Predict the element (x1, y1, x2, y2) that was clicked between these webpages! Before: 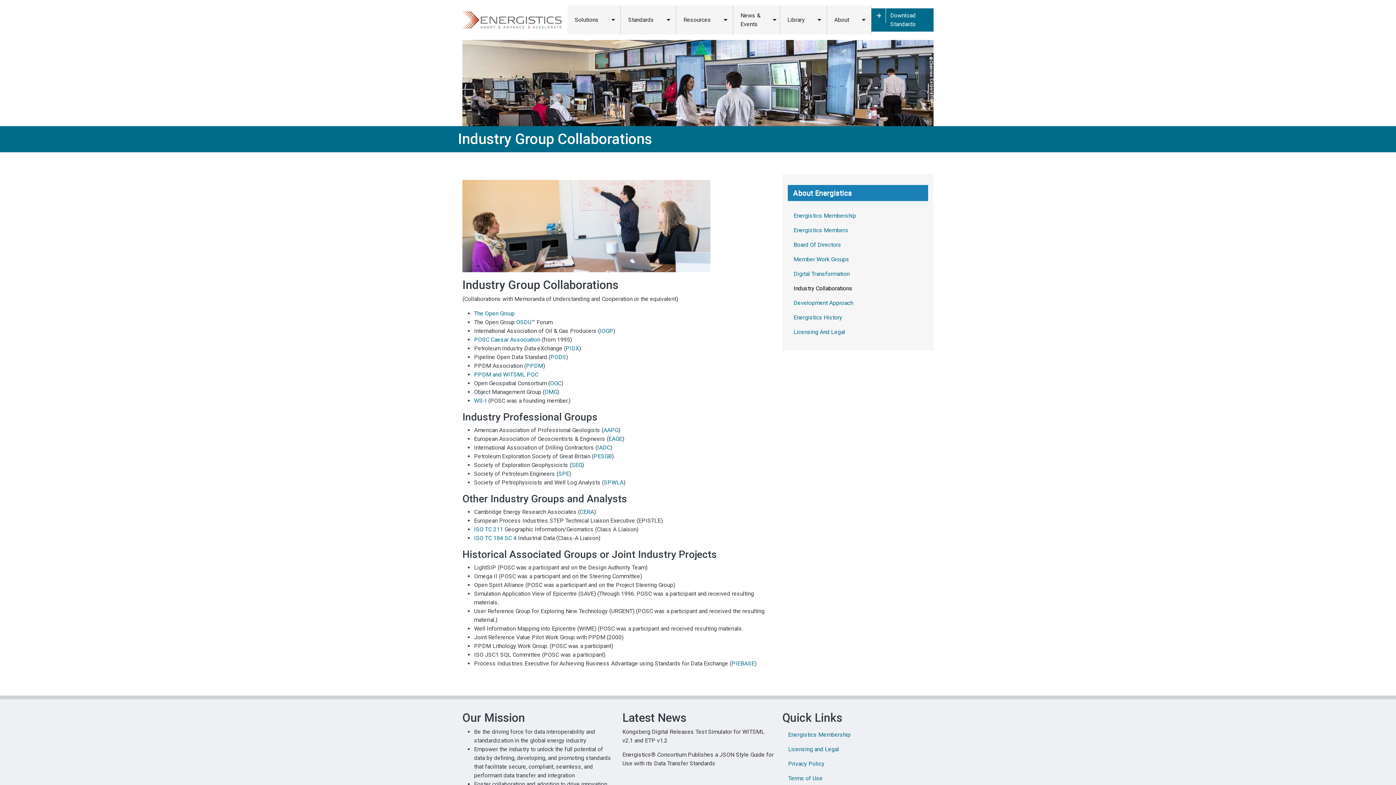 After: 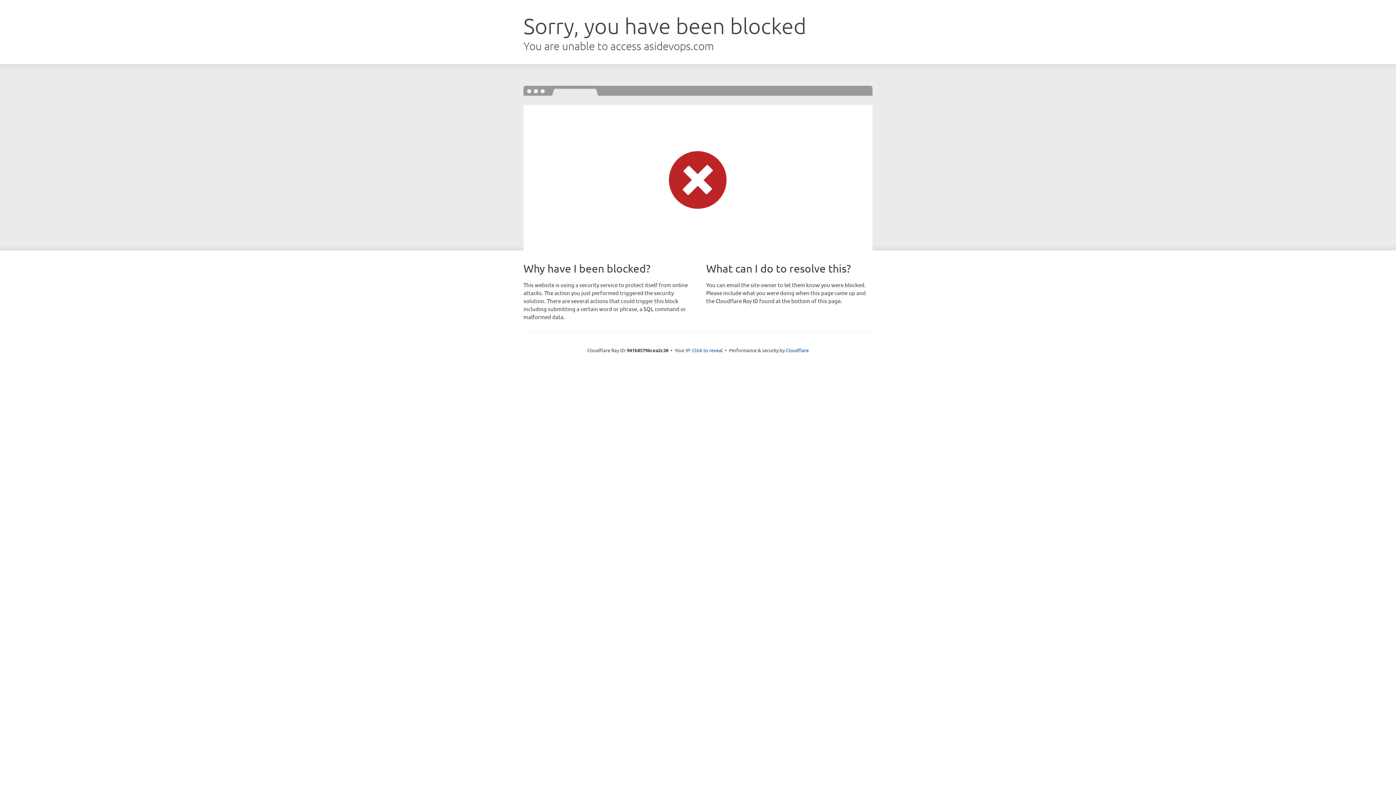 Action: bbox: (604, 479, 623, 486) label: SPWLA